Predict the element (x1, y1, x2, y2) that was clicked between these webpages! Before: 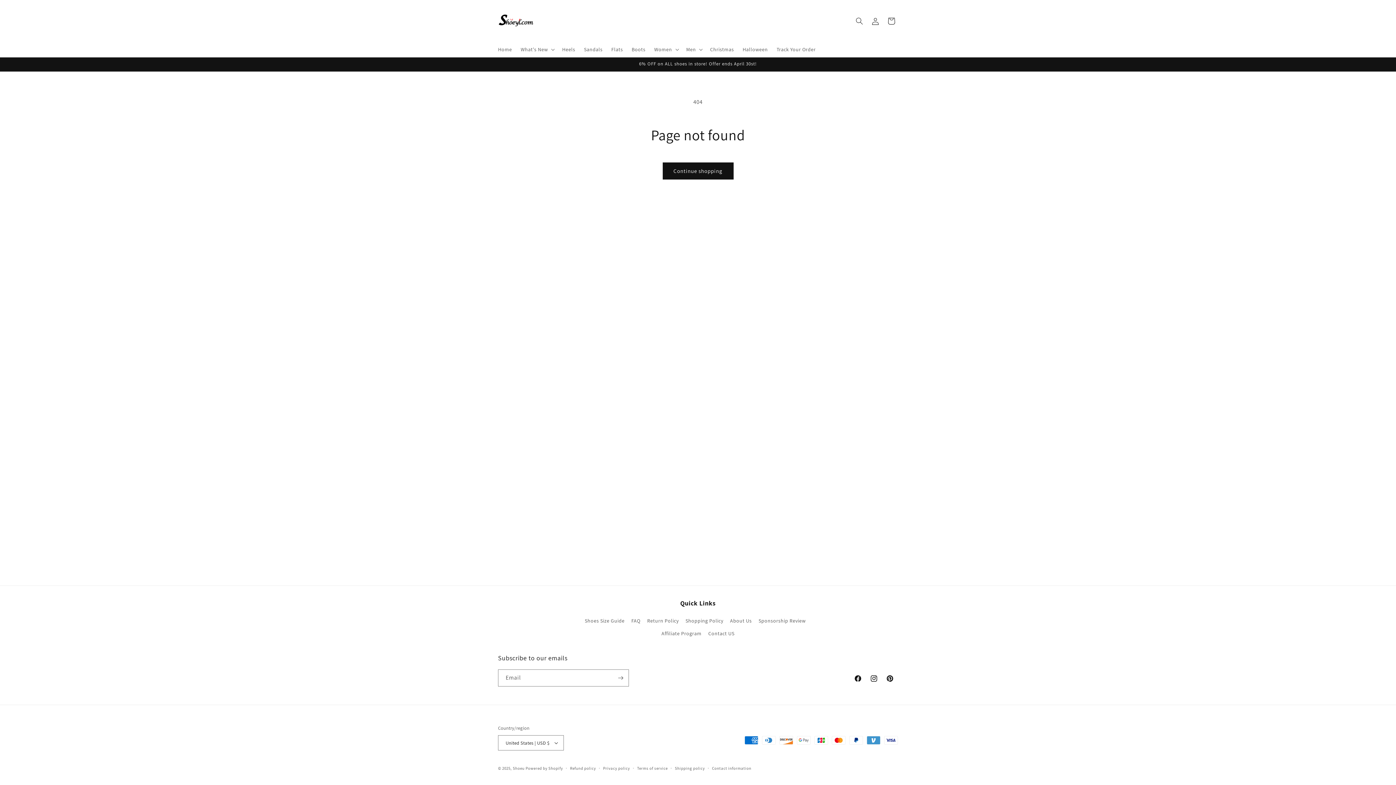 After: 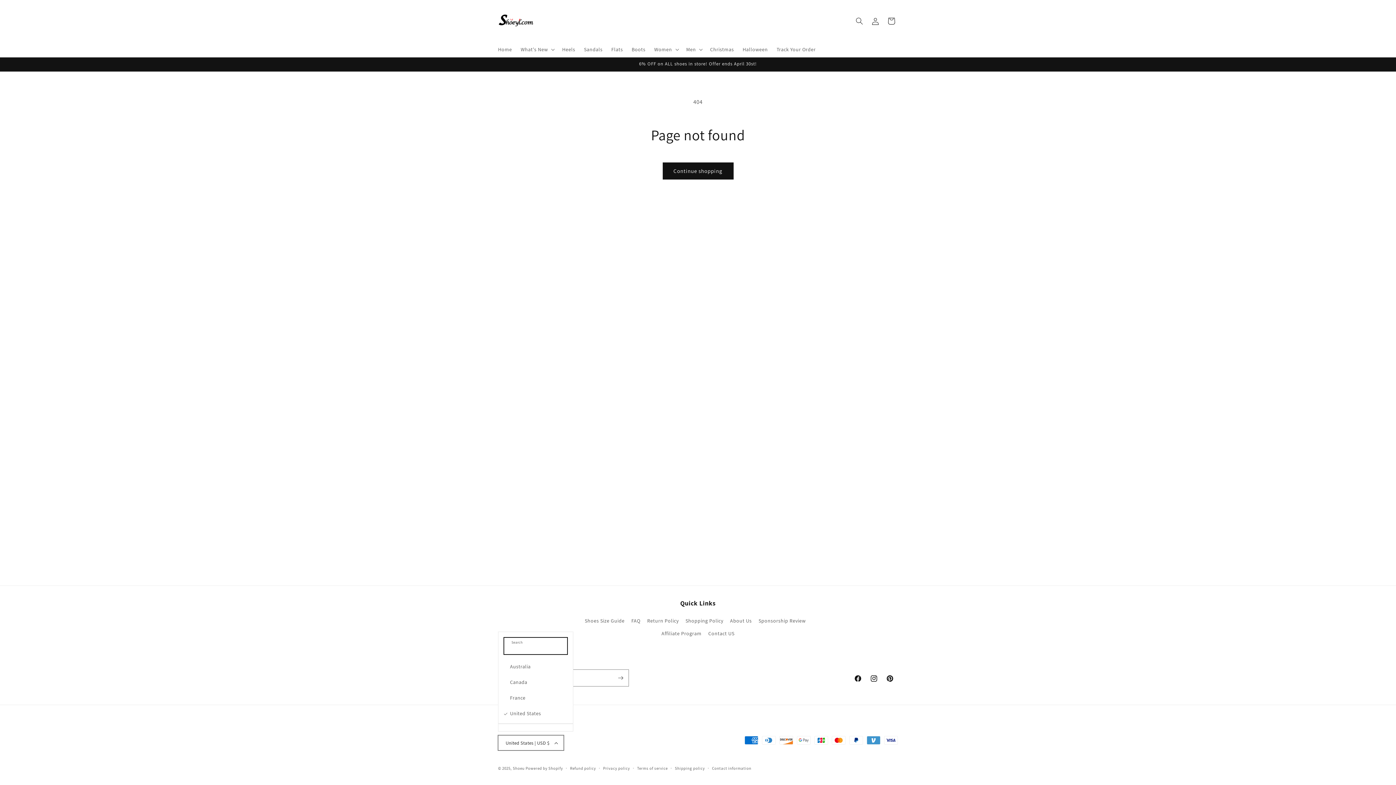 Action: label: United States | USD $ bbox: (498, 735, 564, 750)